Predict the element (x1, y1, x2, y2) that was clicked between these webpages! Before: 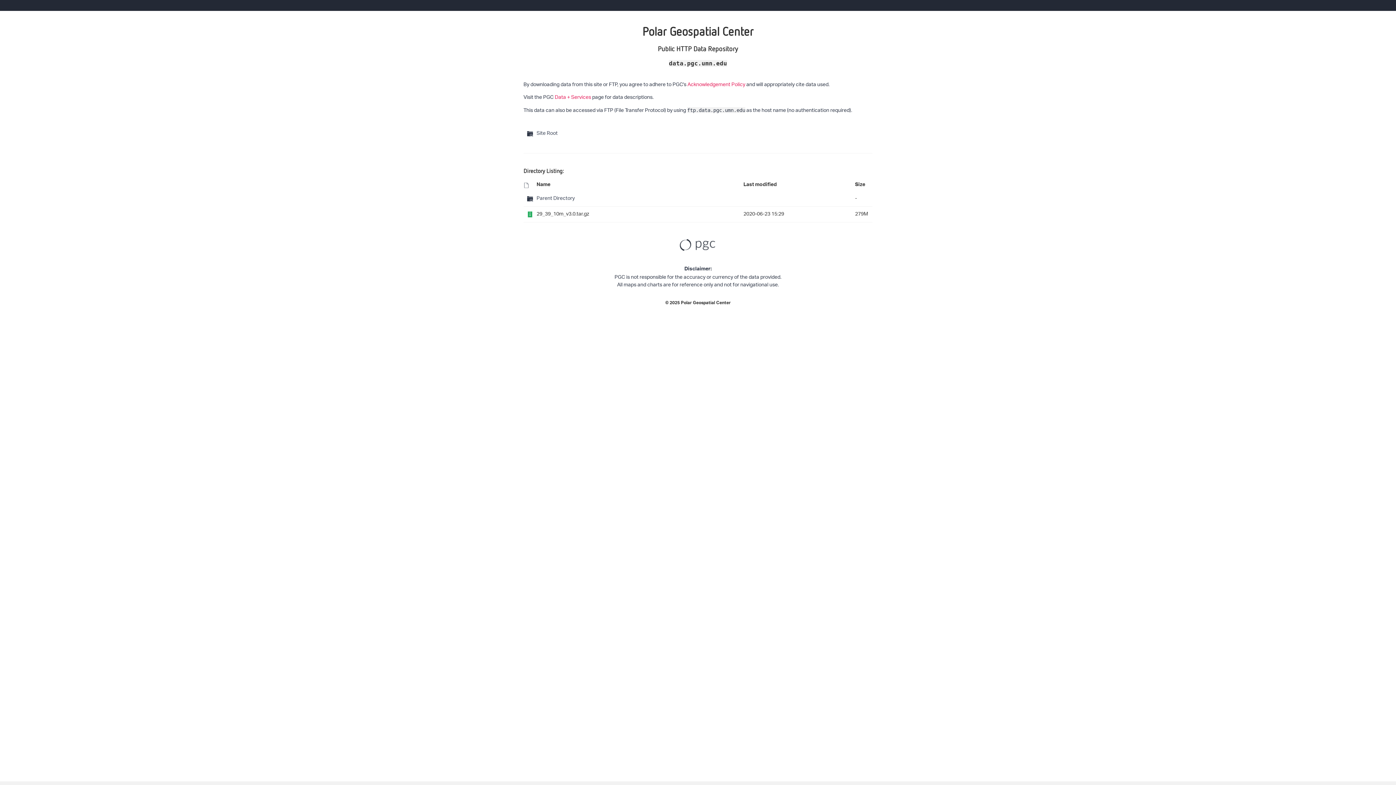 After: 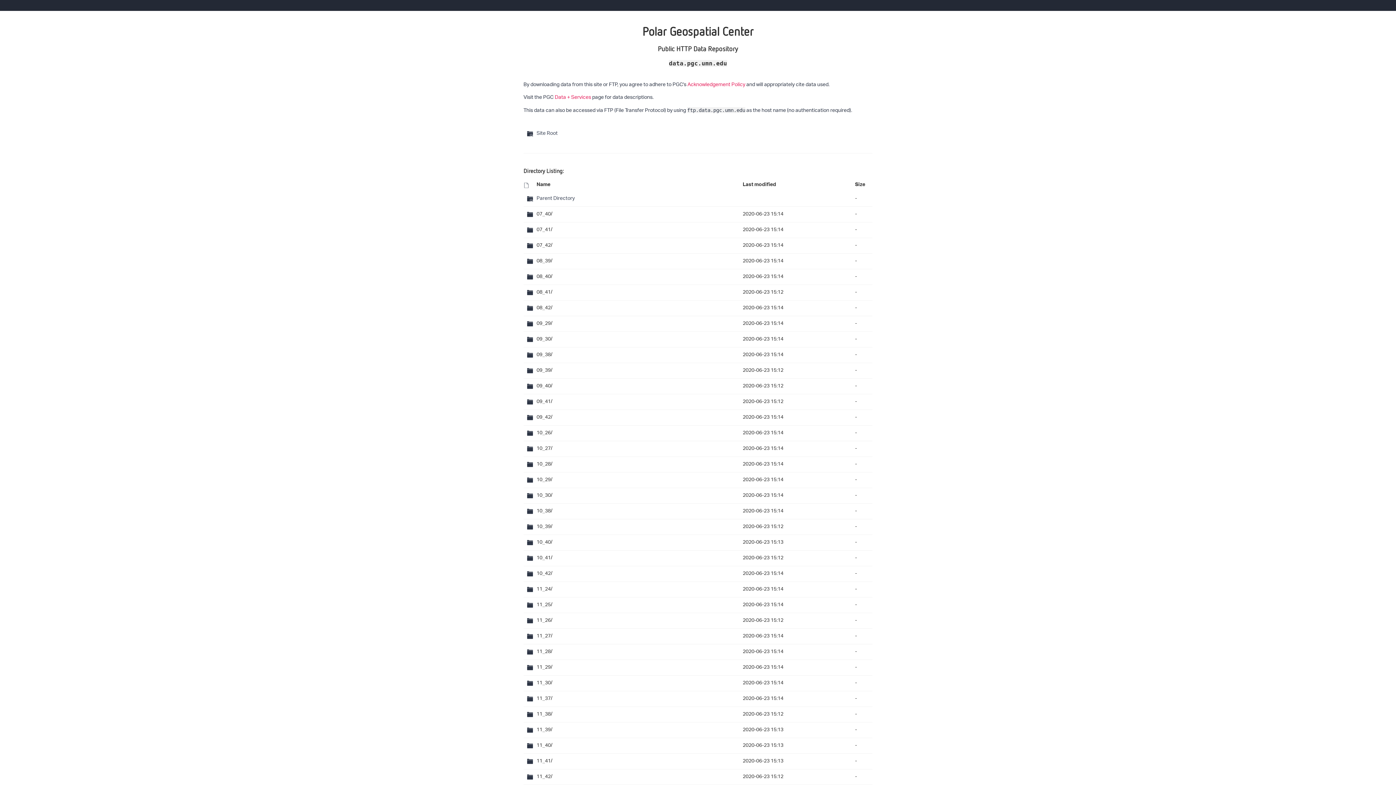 Action: label: Parent Directory bbox: (536, 193, 743, 204)